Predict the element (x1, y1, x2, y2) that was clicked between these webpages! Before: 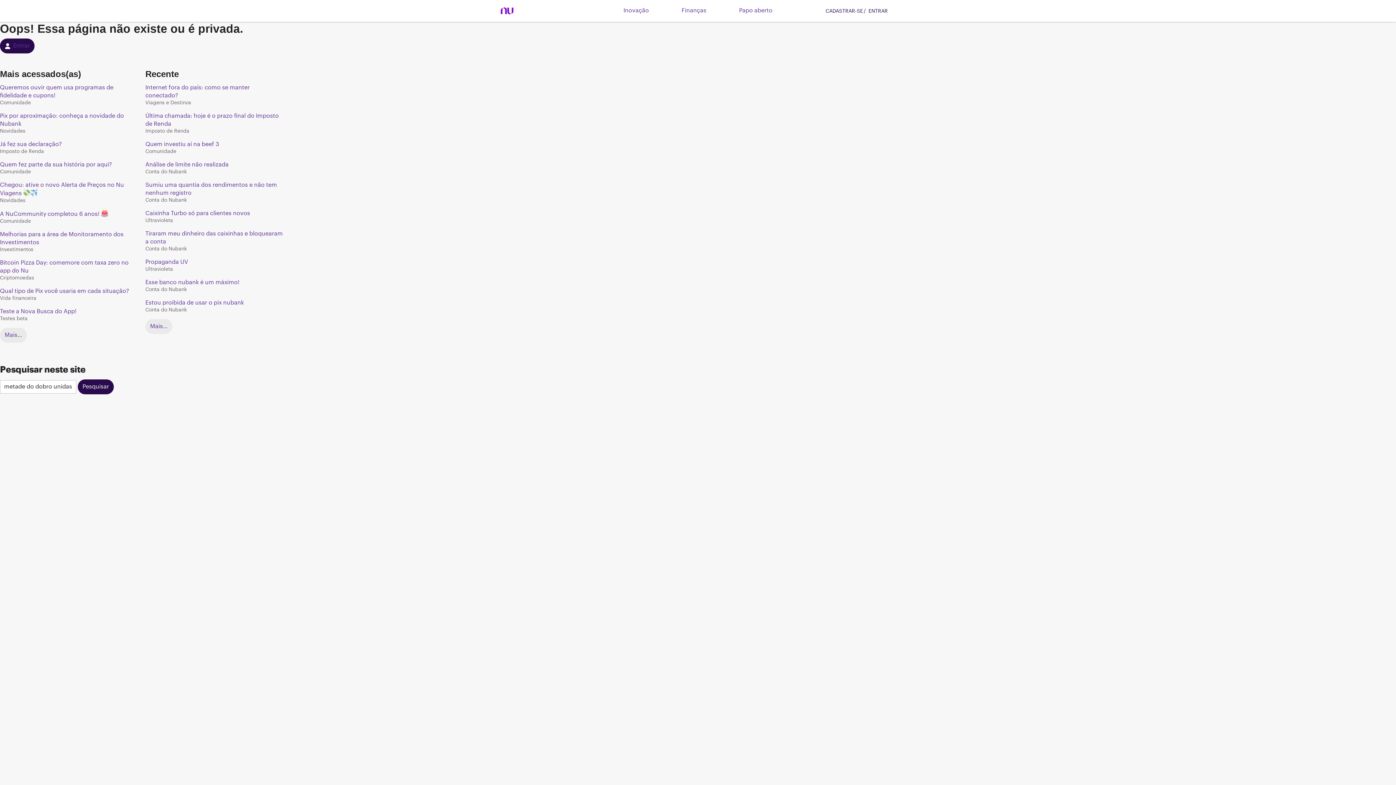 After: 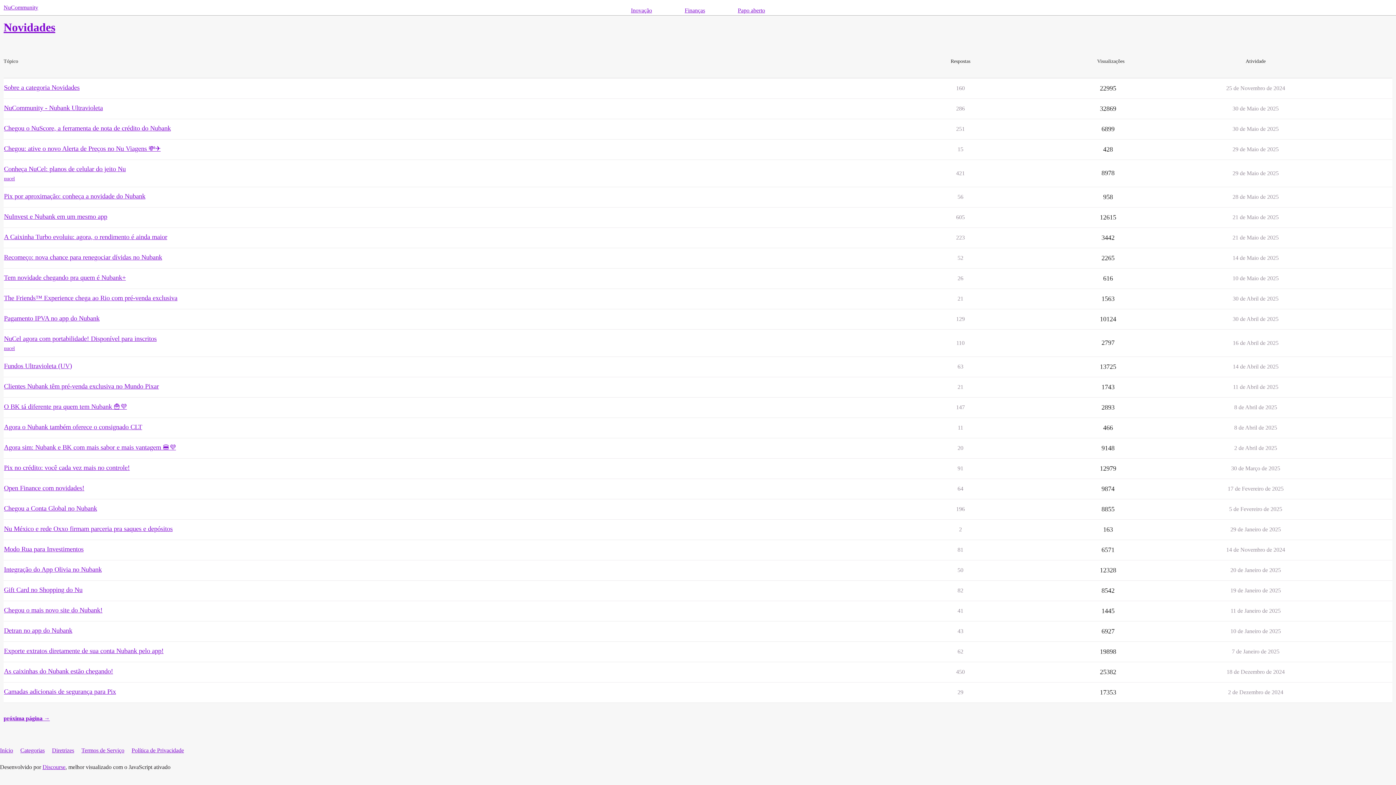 Action: label: Novidades bbox: (0, 197, 25, 204)